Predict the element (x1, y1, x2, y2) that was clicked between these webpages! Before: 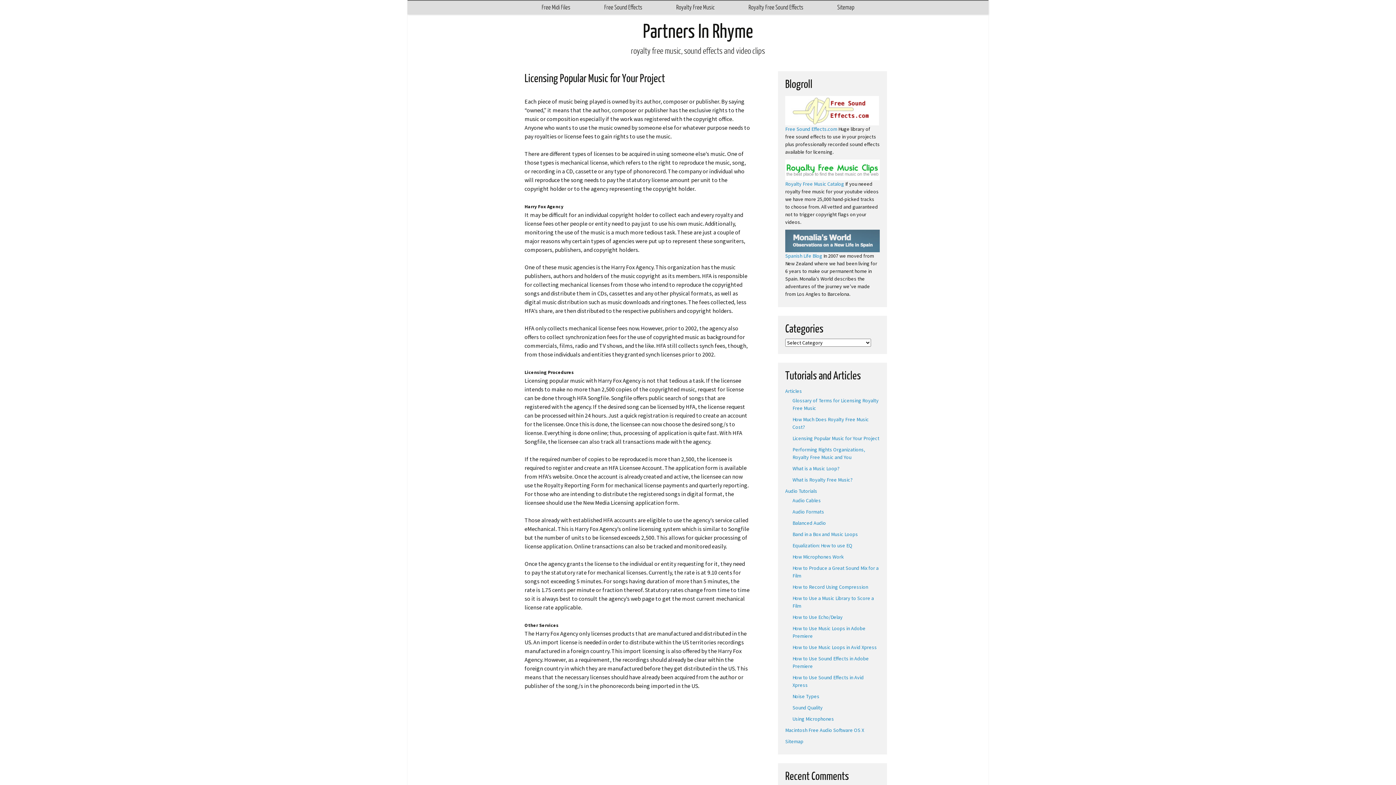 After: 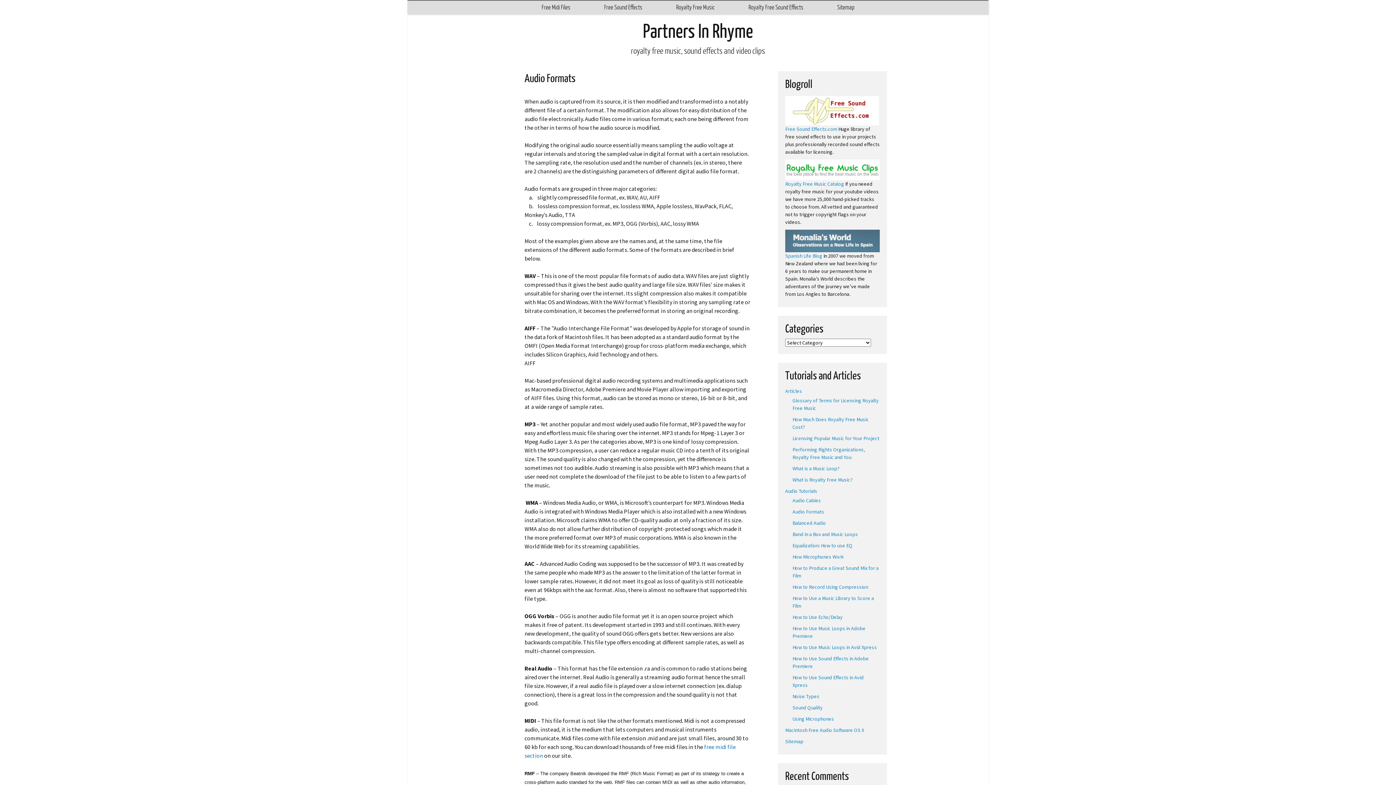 Action: bbox: (792, 508, 824, 515) label: Audio Formats